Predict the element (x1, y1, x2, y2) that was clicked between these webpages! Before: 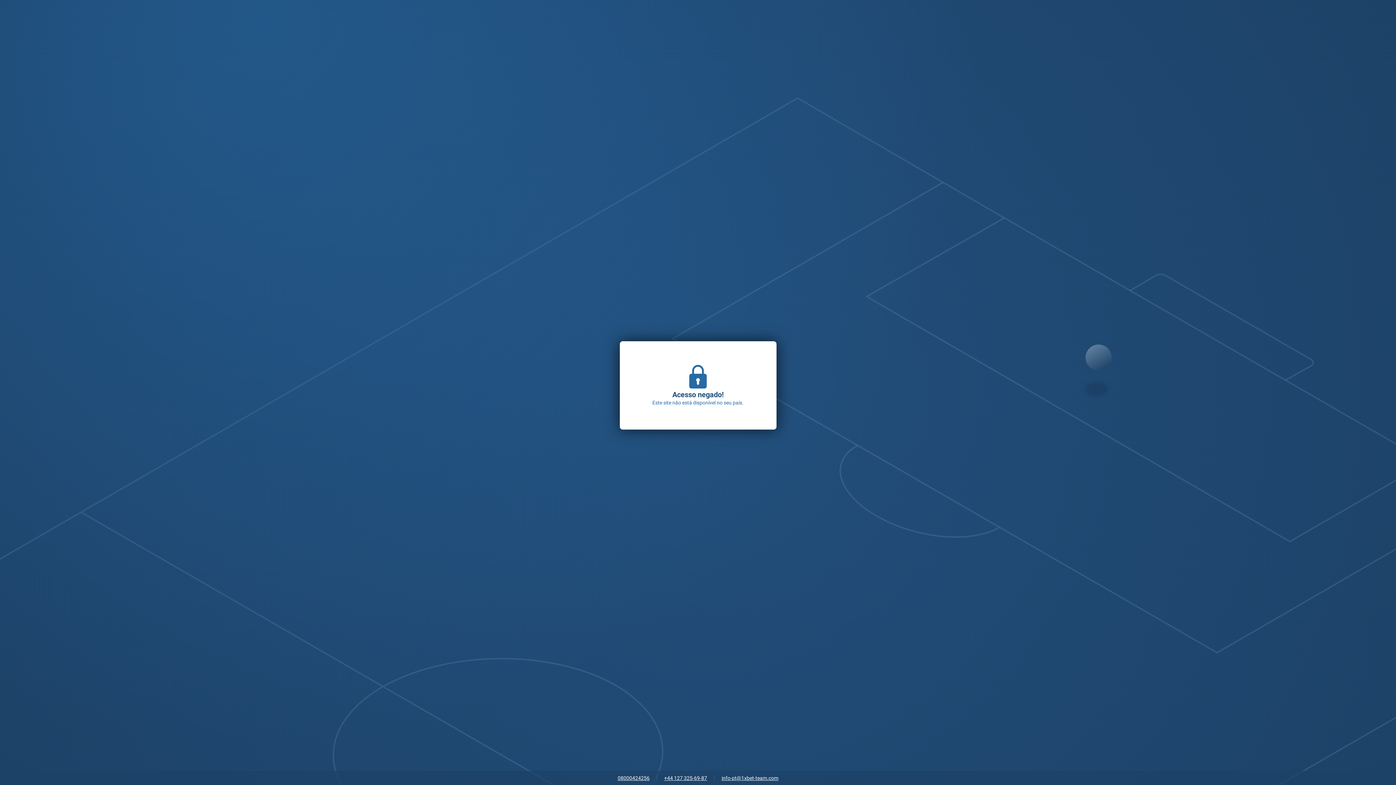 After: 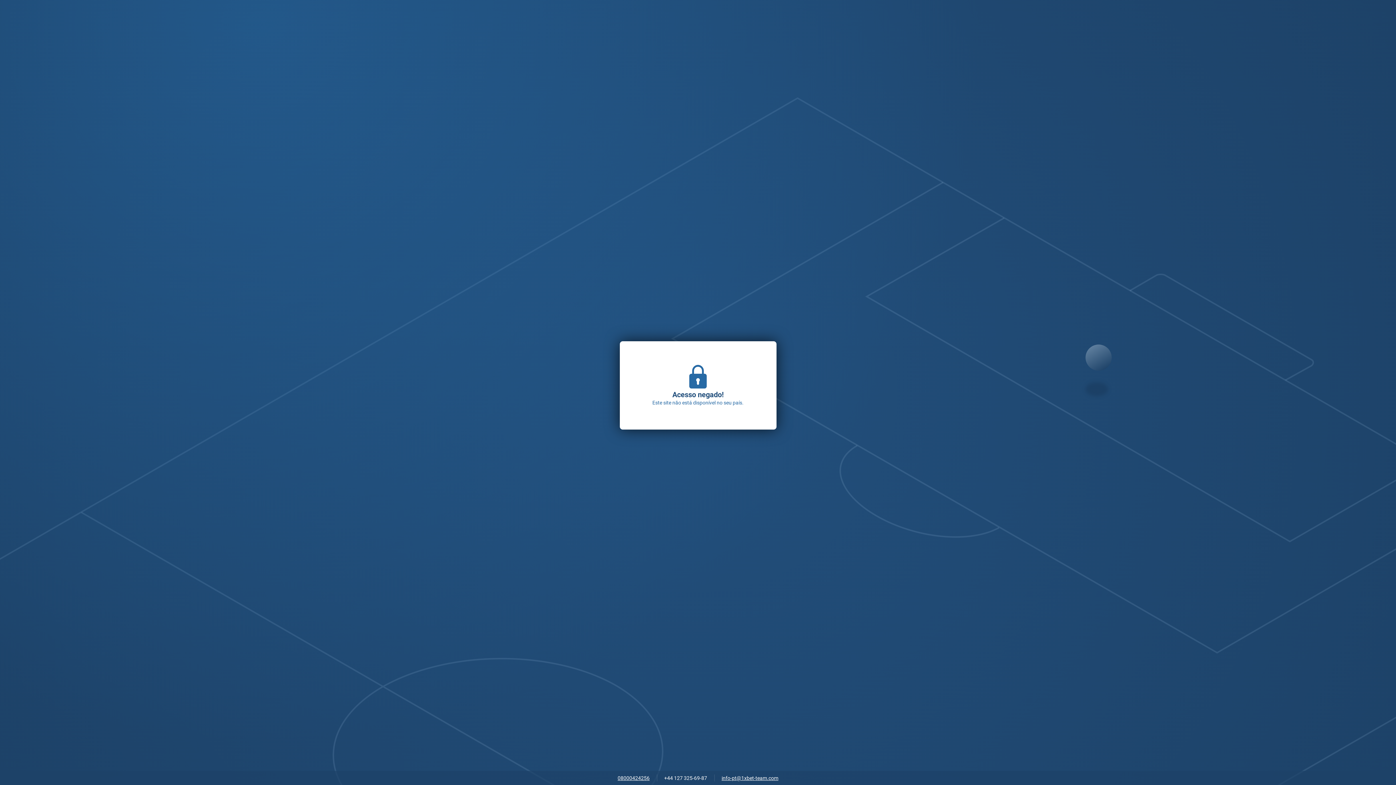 Action: bbox: (660, 773, 710, 784) label: +44 127 325-69-87